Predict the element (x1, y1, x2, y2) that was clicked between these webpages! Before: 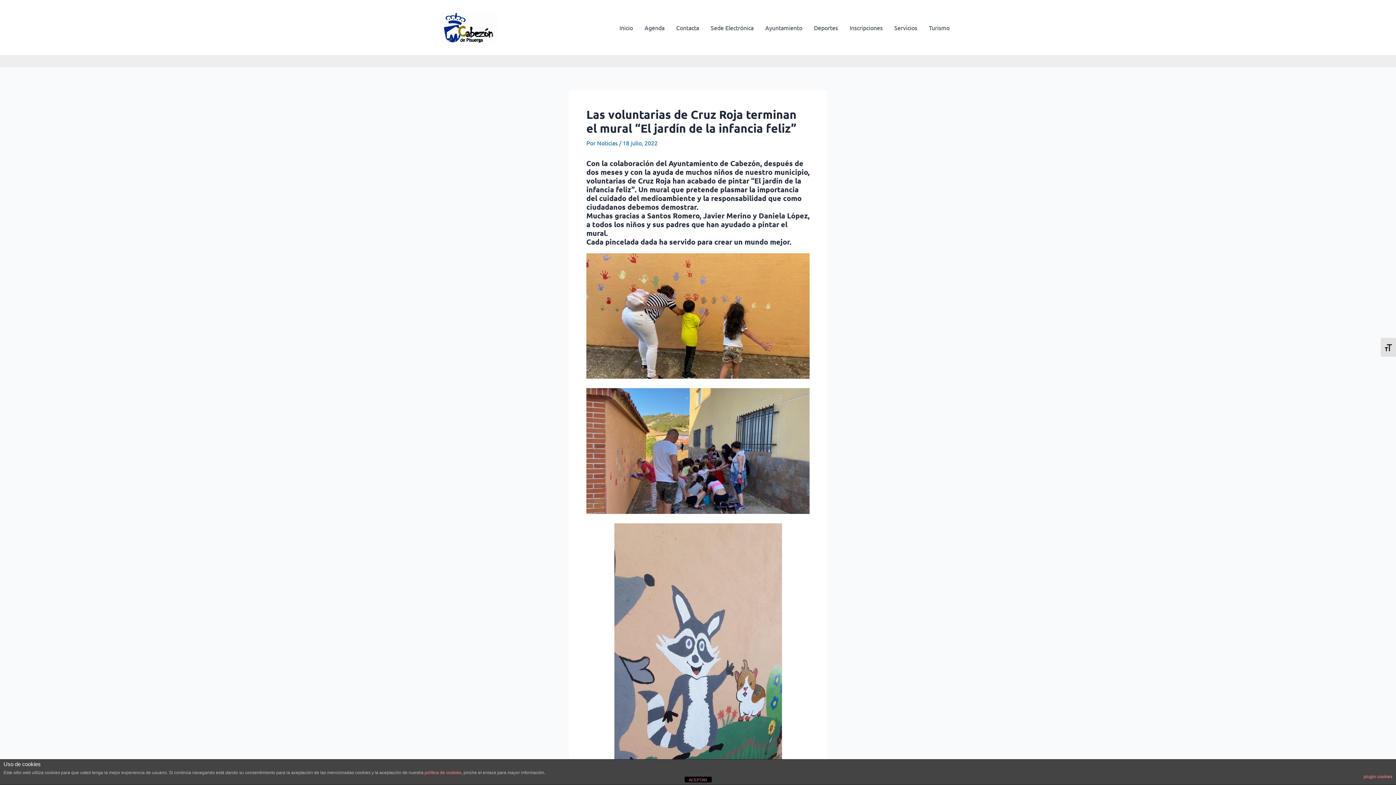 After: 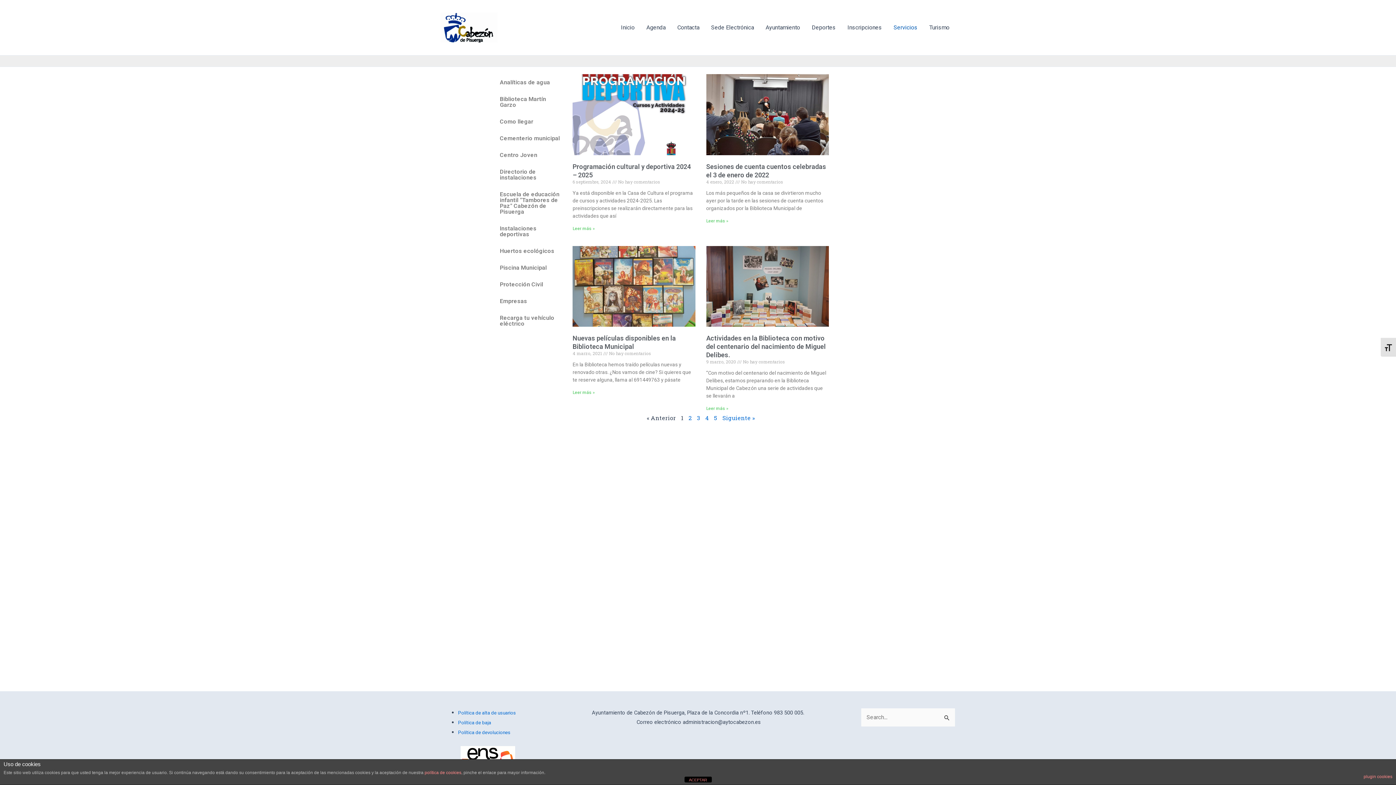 Action: bbox: (888, 0, 923, 55) label: Servicios